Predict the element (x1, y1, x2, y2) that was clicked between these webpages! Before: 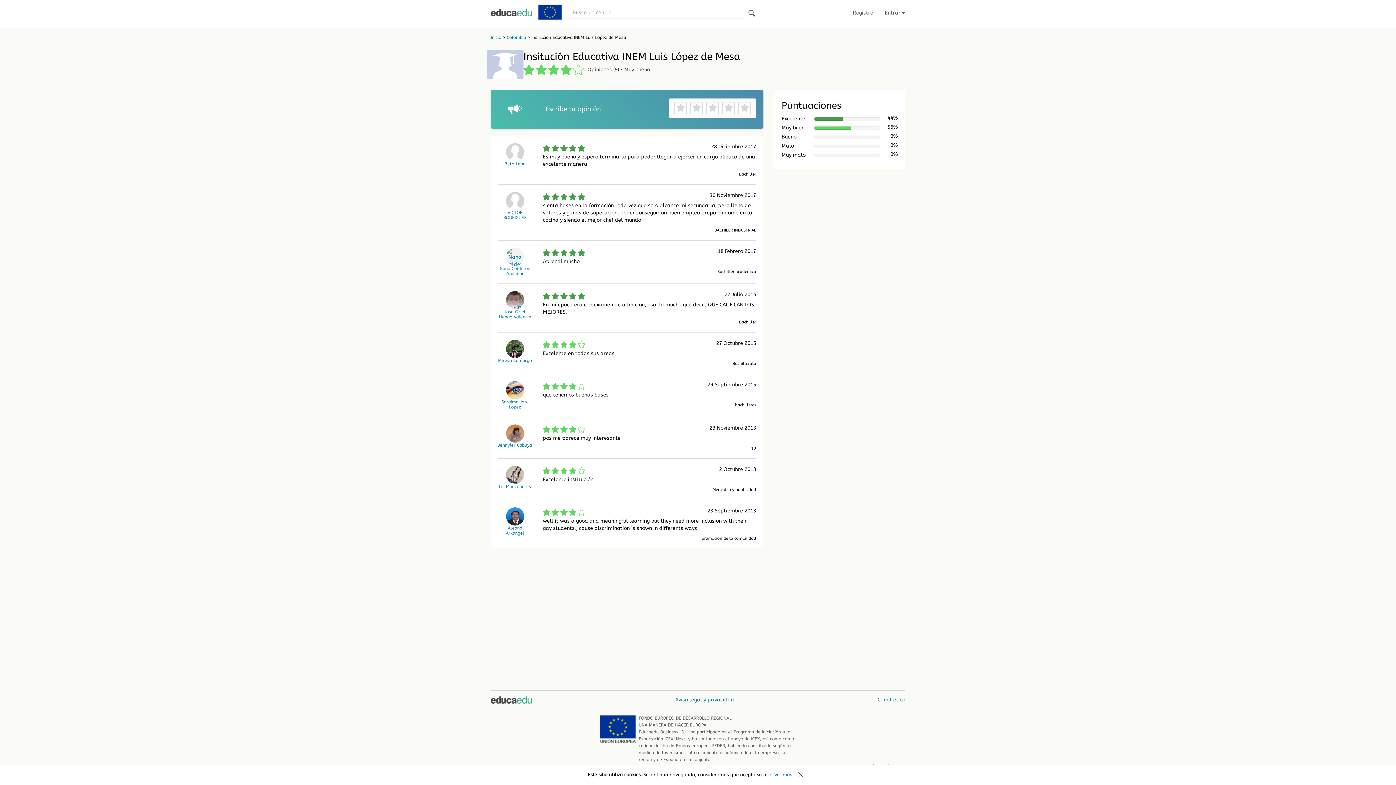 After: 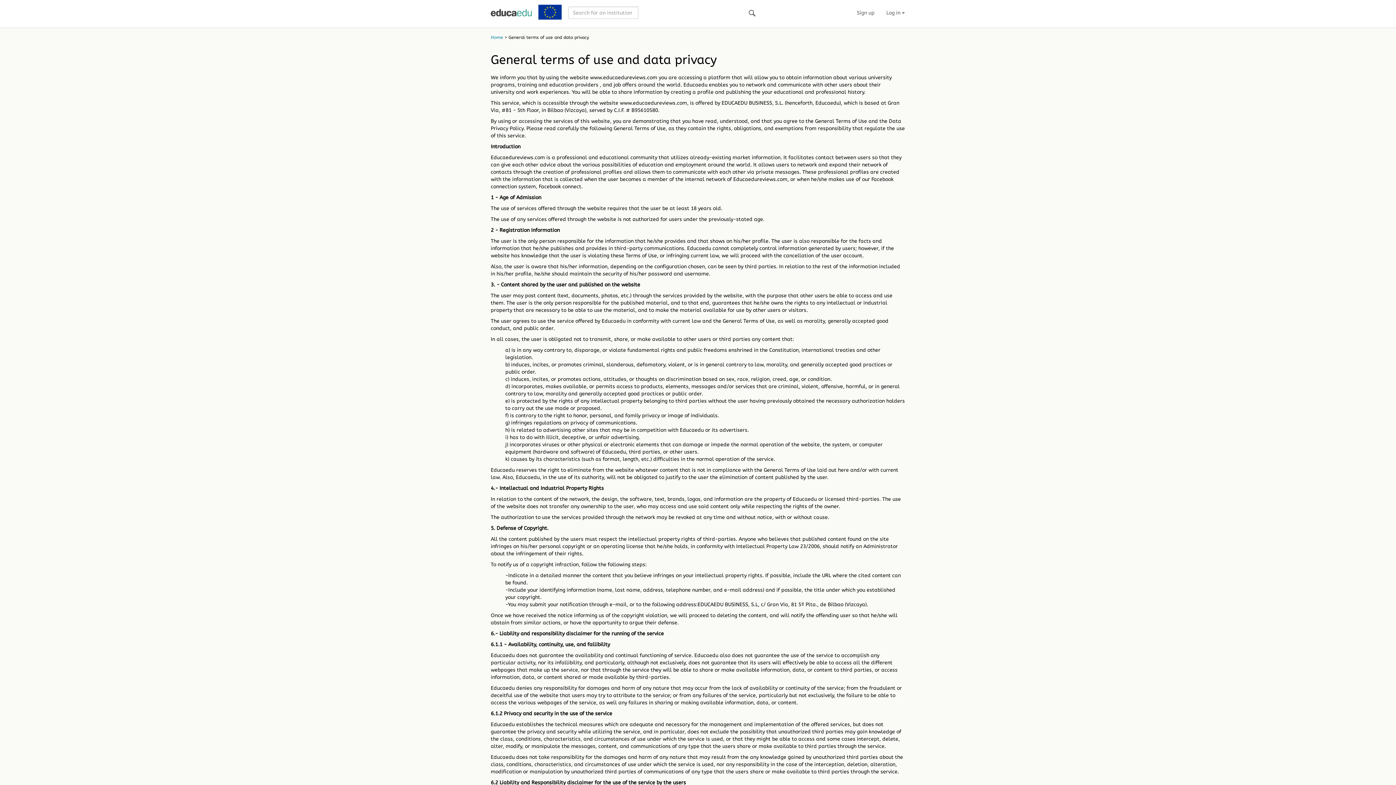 Action: label: Aviso legal y privacidad bbox: (675, 696, 734, 704)